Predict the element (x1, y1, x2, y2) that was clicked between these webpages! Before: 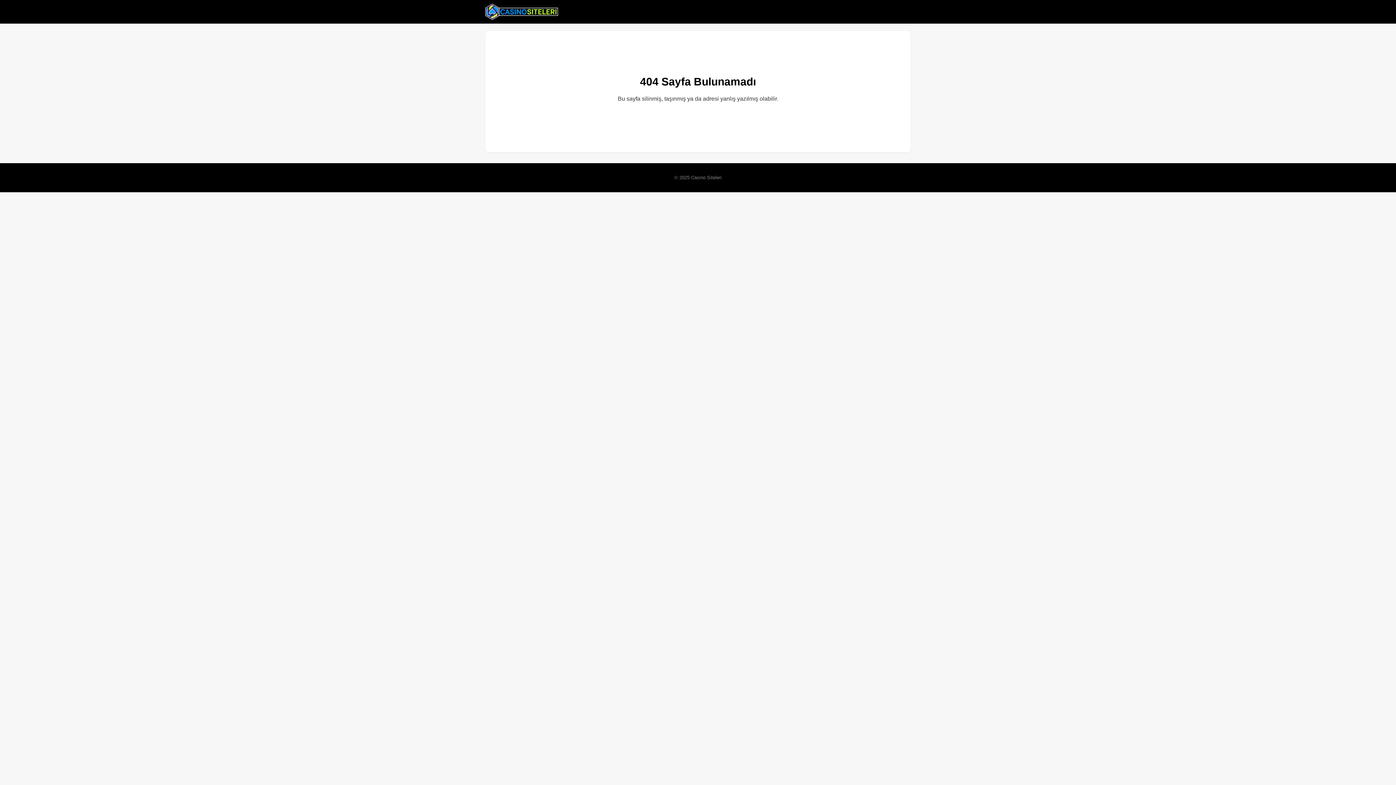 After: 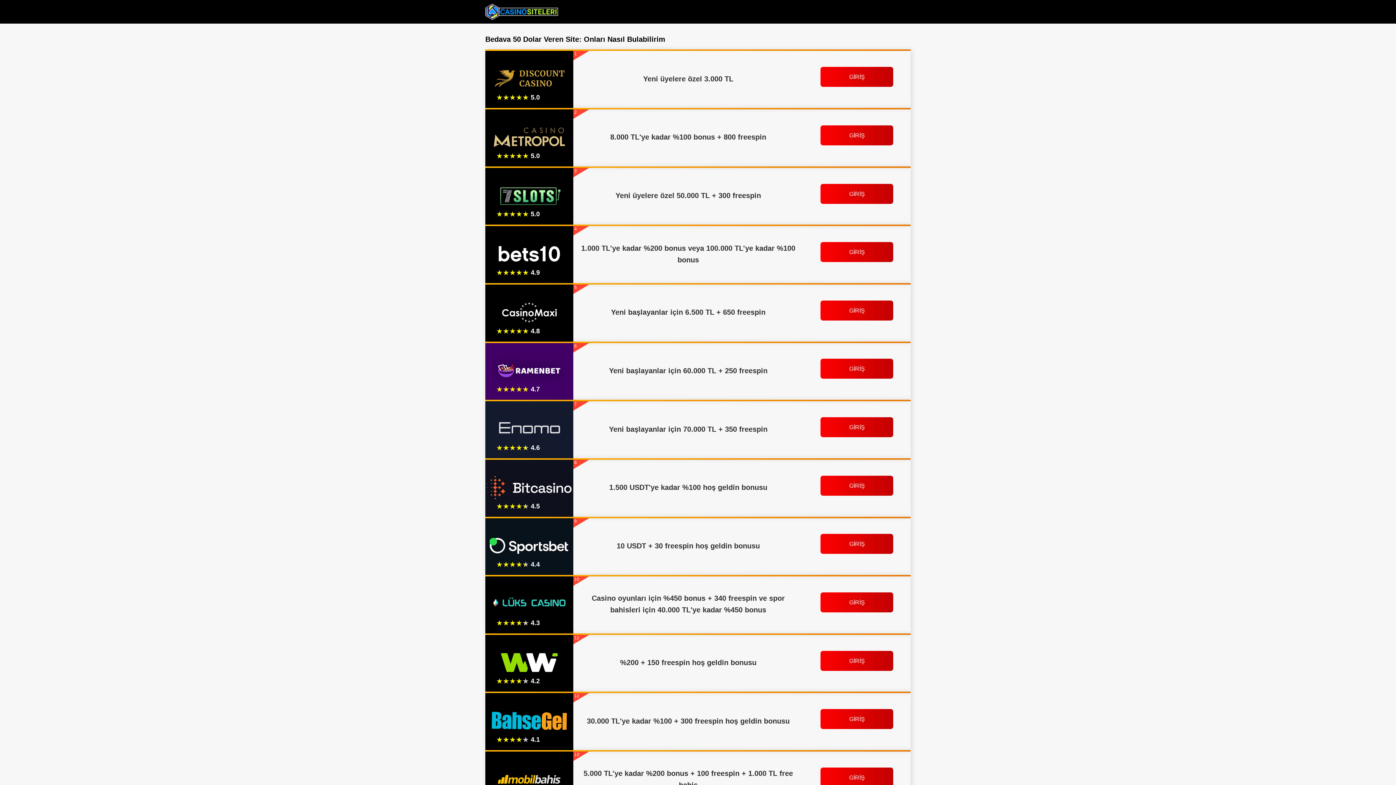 Action: bbox: (485, 2, 558, 20)